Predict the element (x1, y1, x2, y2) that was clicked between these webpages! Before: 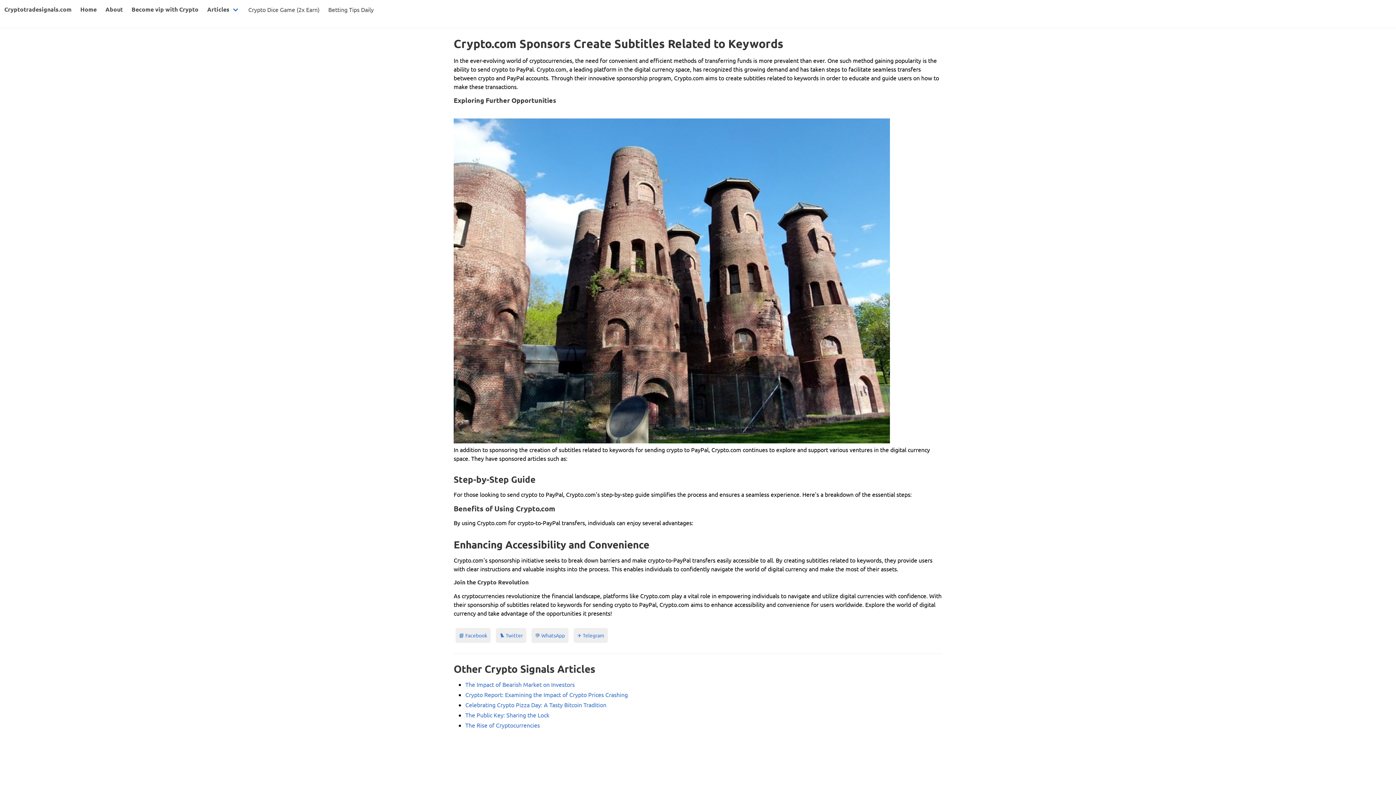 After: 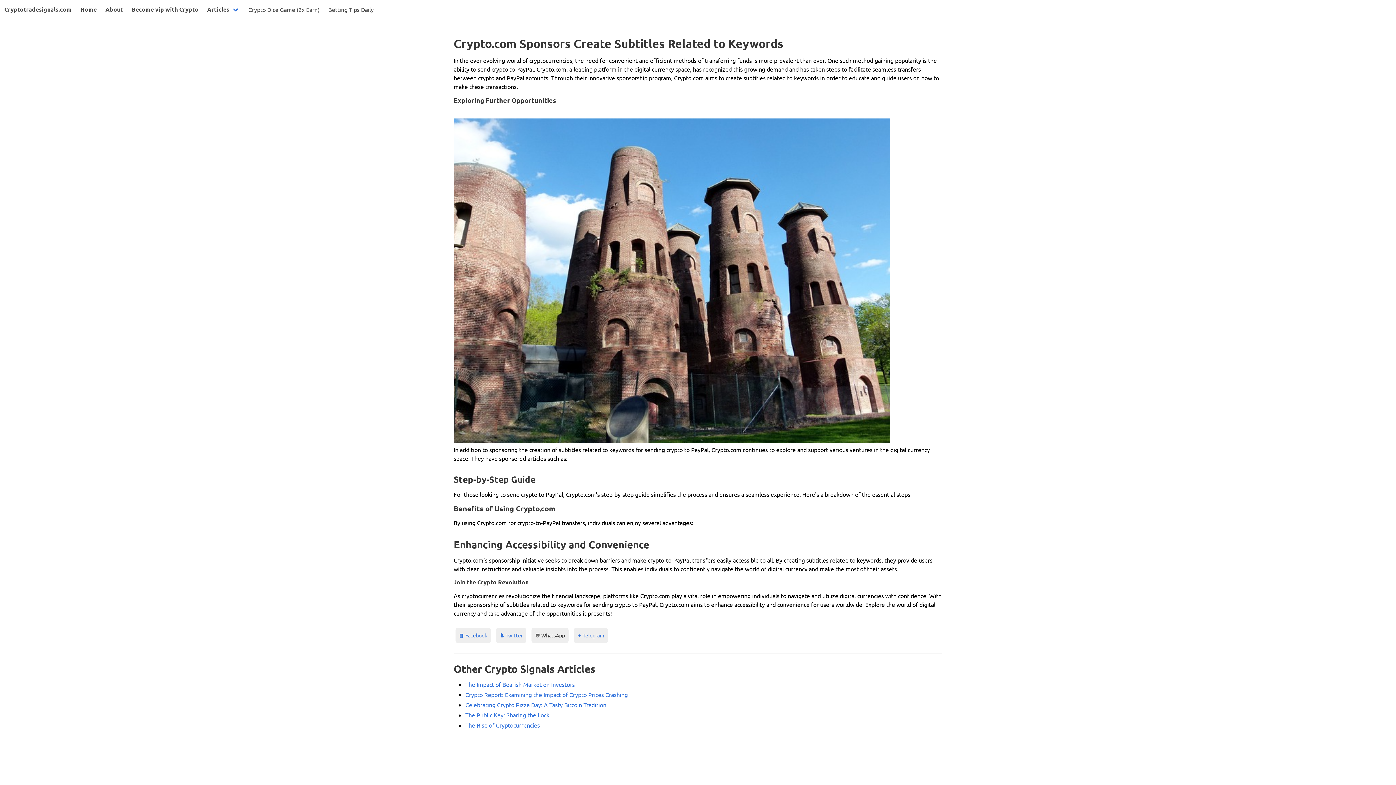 Action: label: 💬 WhatsApp bbox: (531, 628, 568, 643)